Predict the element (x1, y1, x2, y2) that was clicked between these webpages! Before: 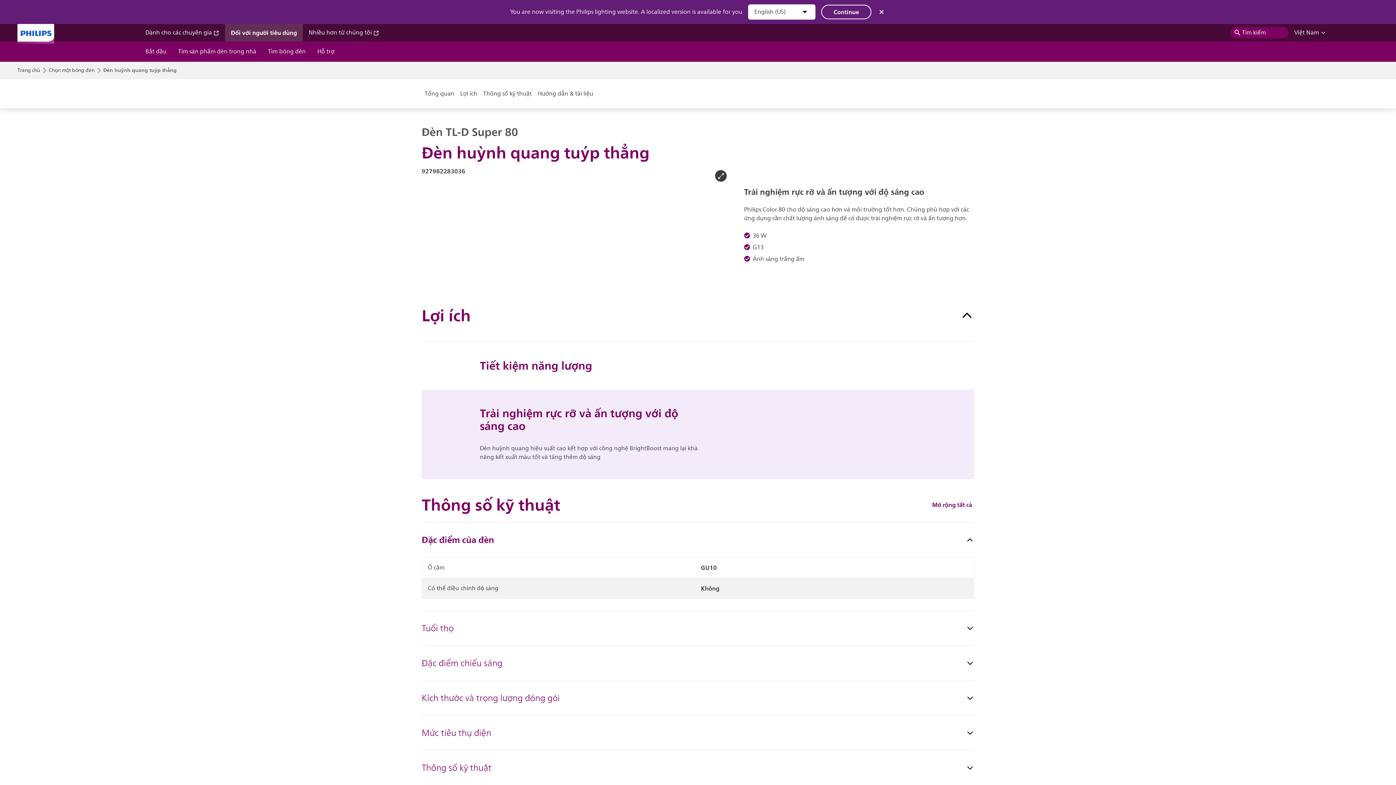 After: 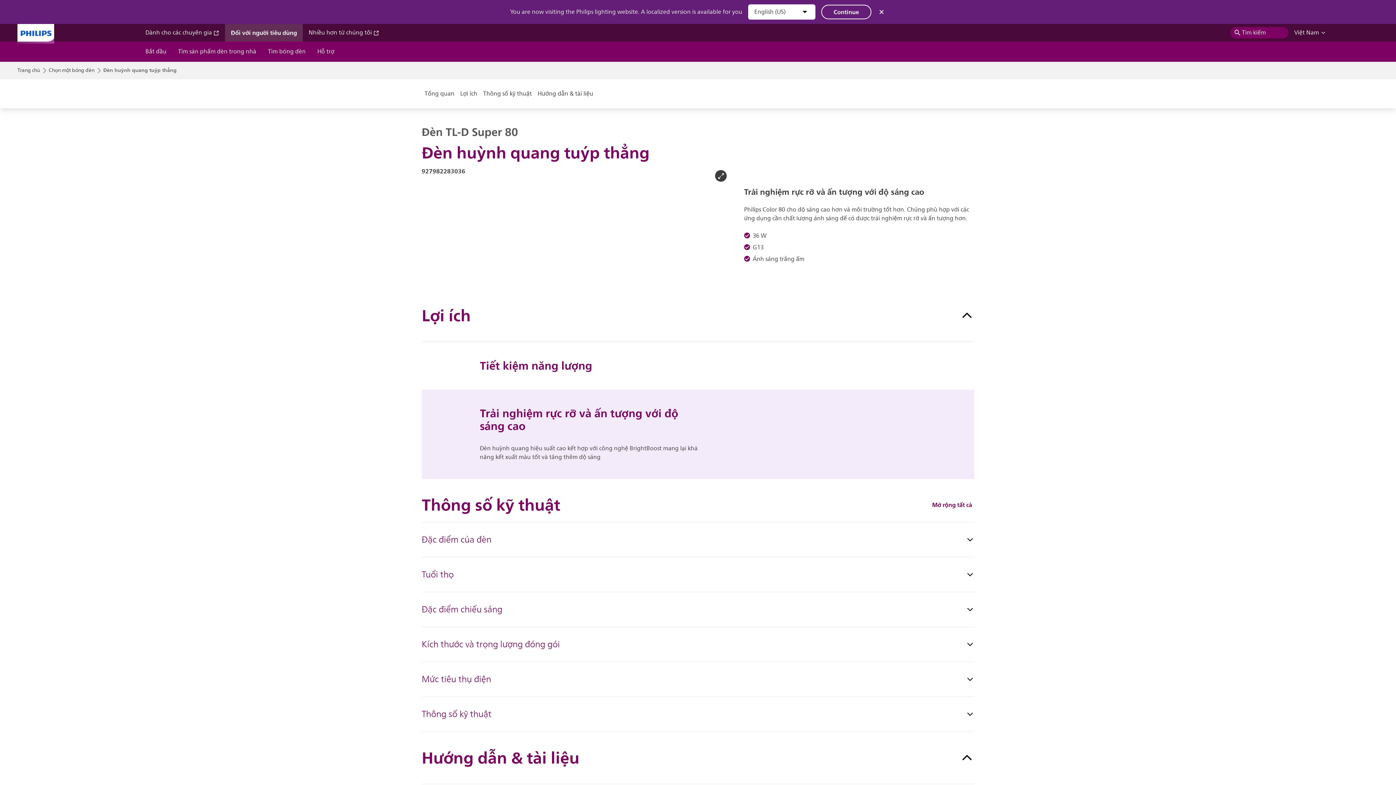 Action: bbox: (421, 522, 974, 557) label: Đặc điểm của đèn